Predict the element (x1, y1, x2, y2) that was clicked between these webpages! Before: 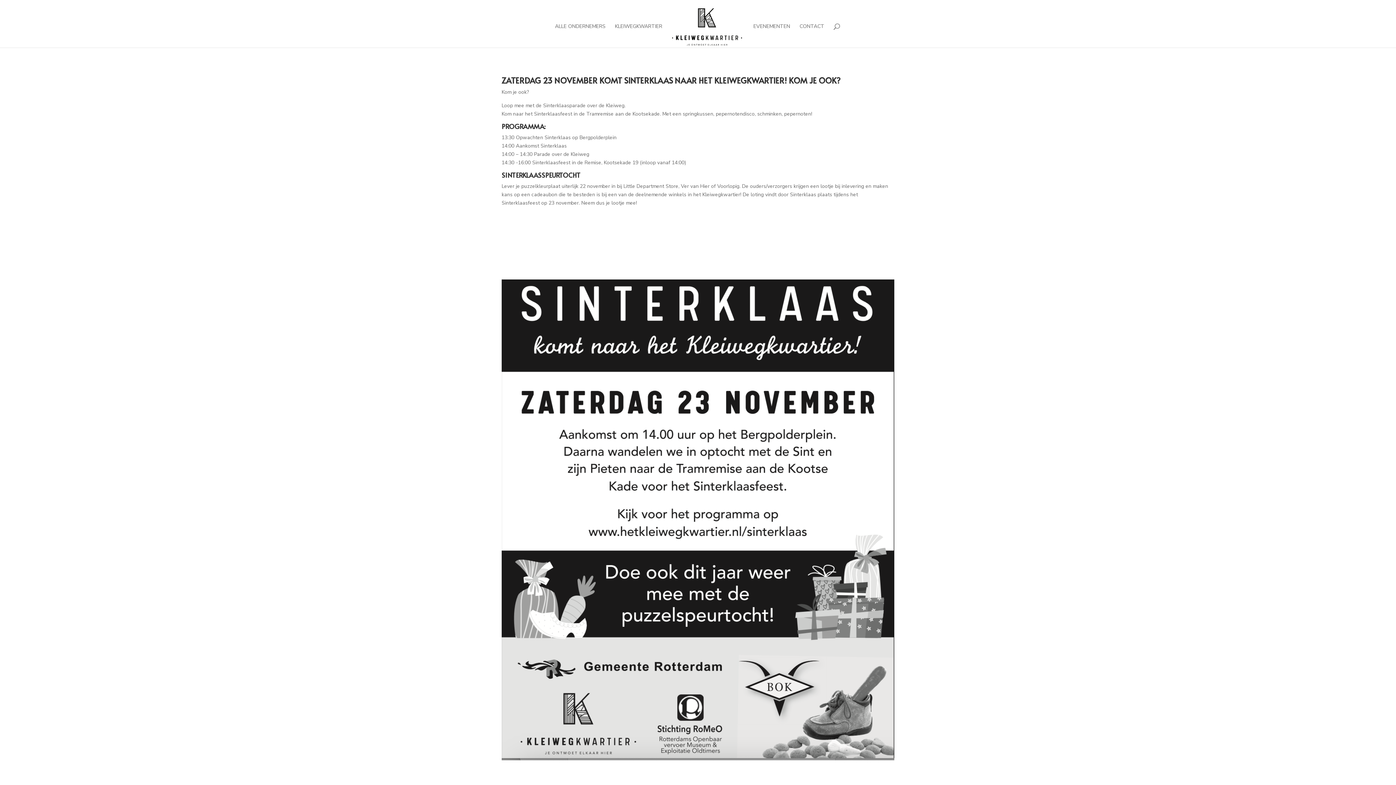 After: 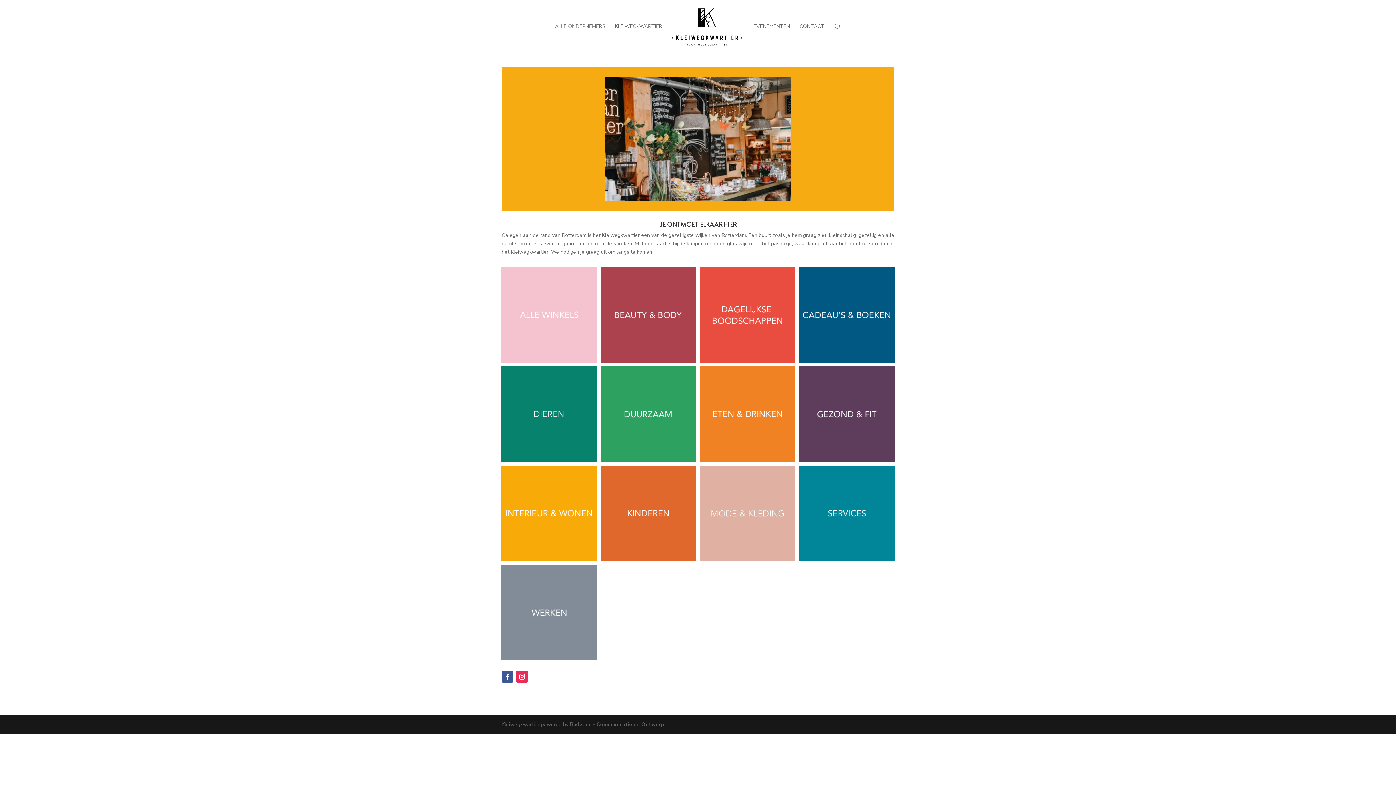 Action: bbox: (670, 6, 744, 48)